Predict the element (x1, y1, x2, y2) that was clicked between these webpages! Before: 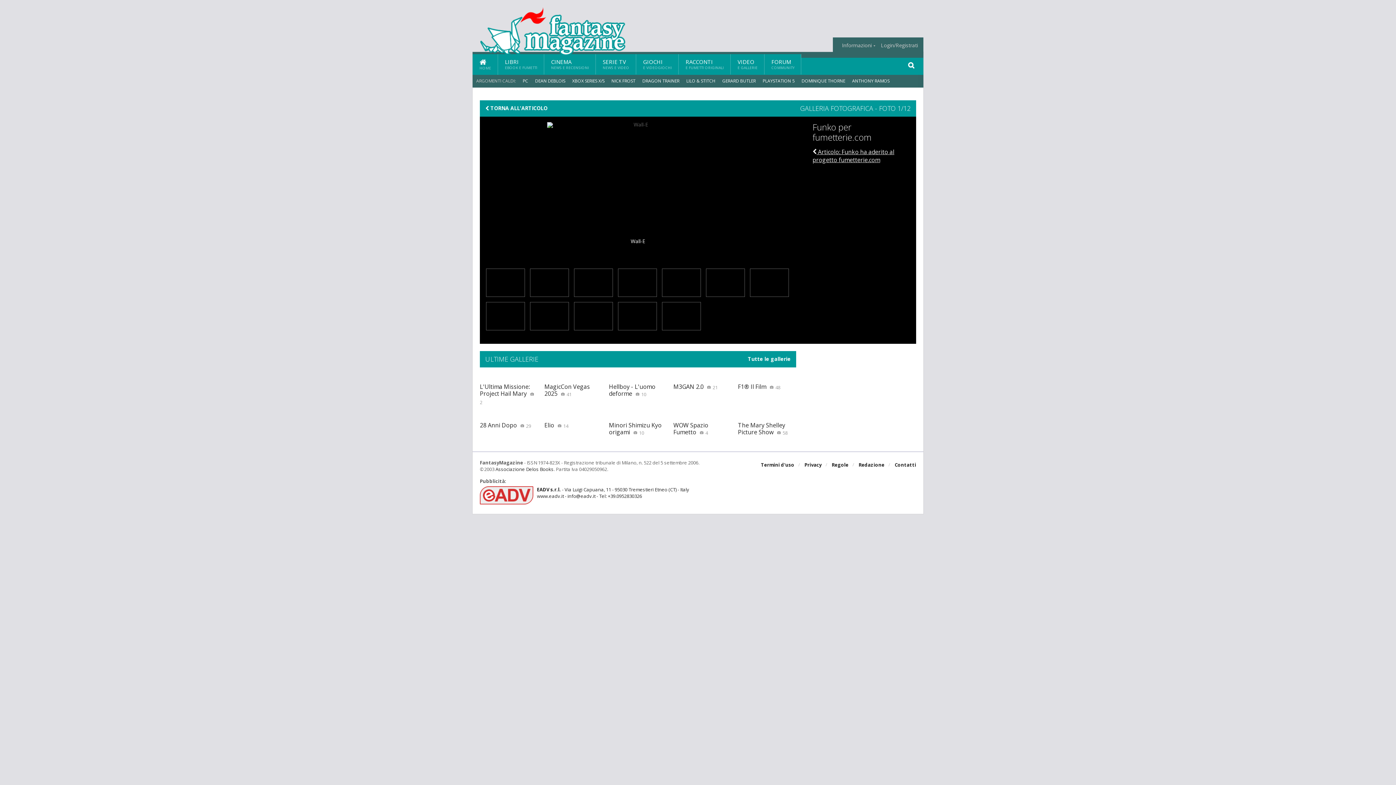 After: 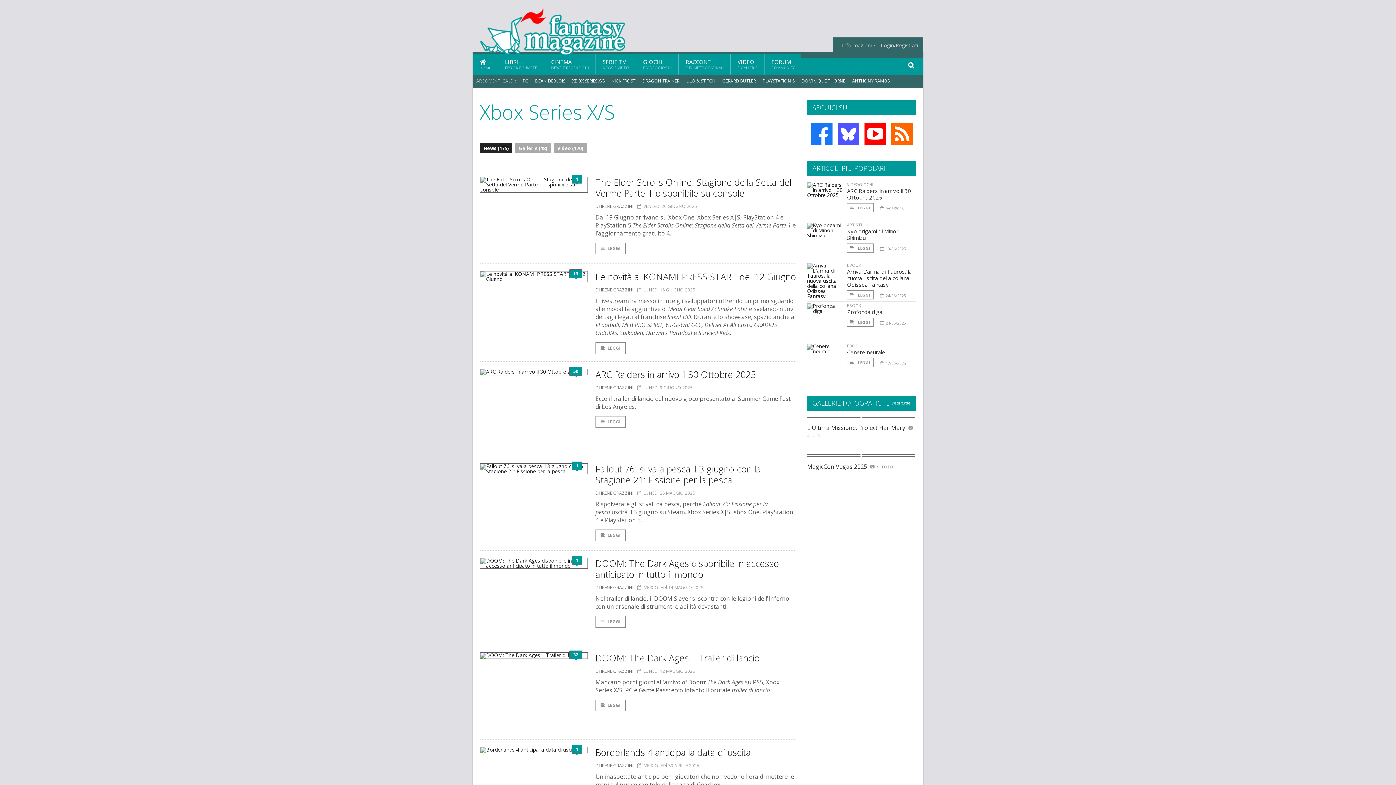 Action: label: XBOX SERIES X/S bbox: (572, 77, 604, 84)